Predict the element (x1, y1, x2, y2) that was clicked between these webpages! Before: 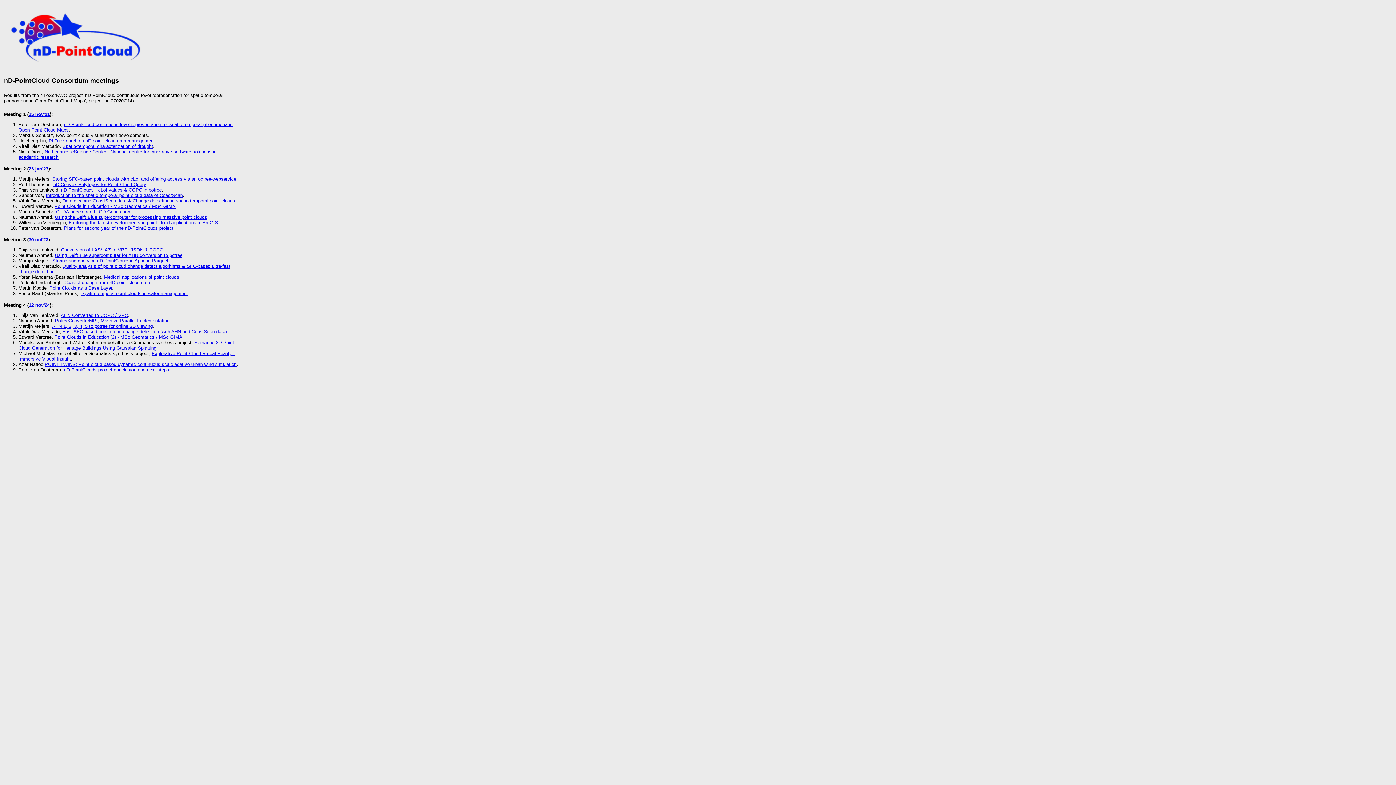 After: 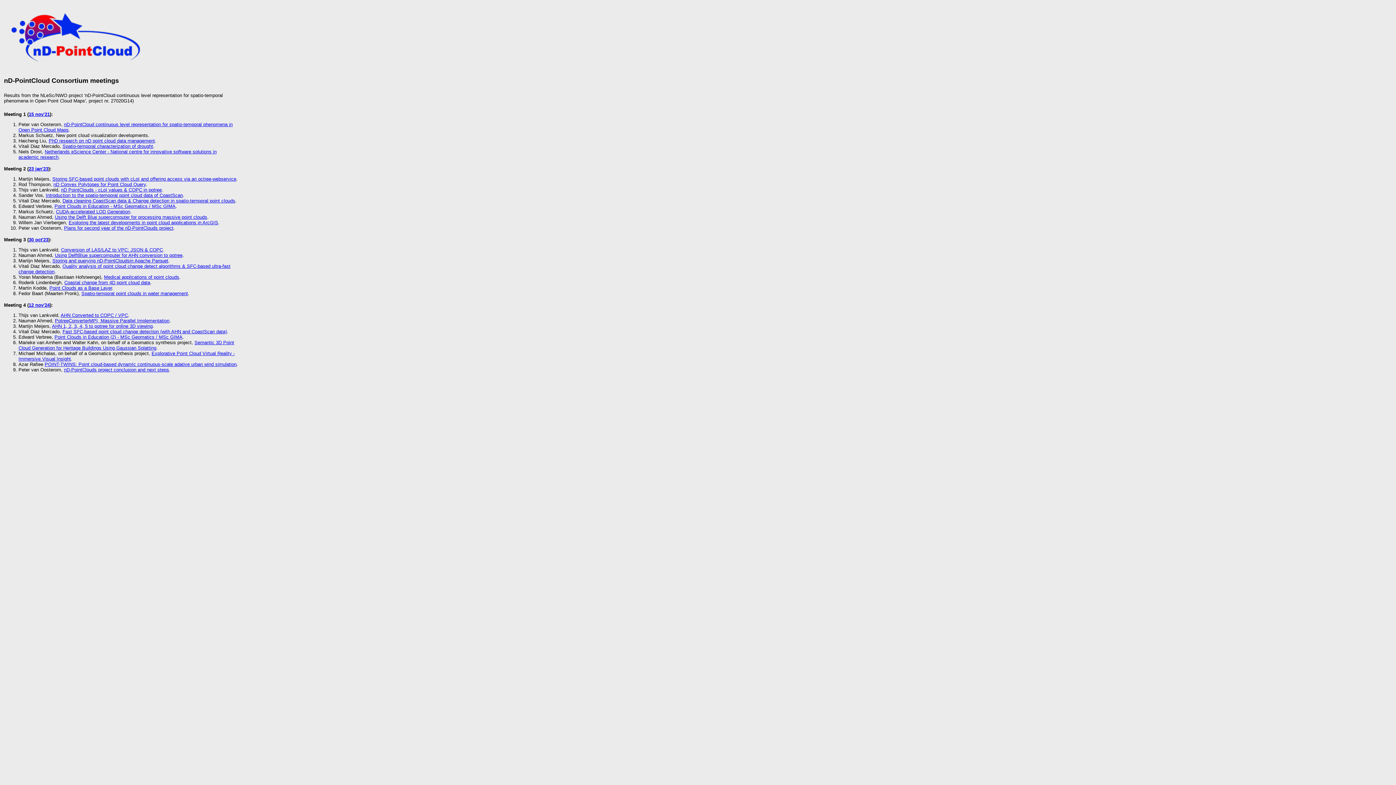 Action: bbox: (54, 334, 182, 340) label: Point Clouds in Education (2) - MSc Geomatics / MSc GIMA